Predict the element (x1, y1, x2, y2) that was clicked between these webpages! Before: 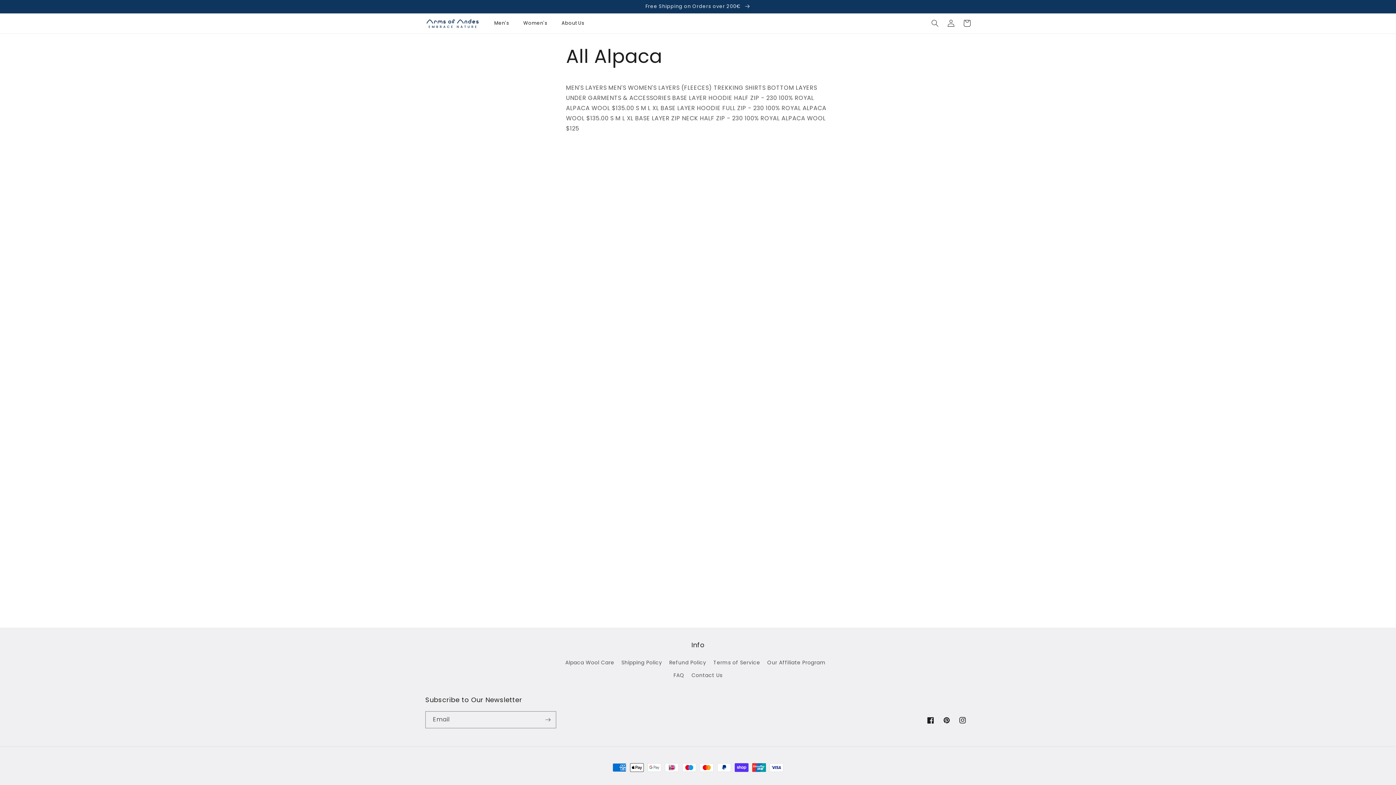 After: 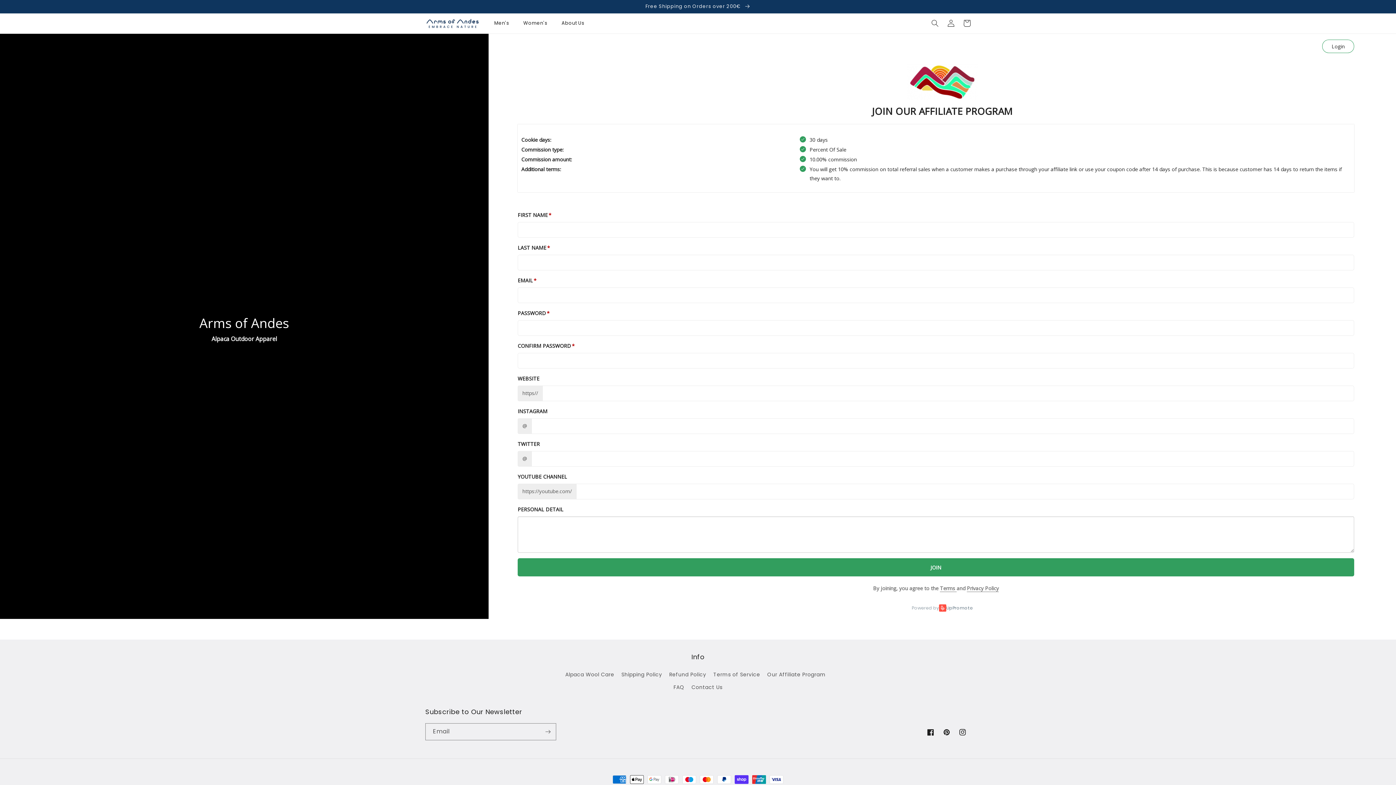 Action: bbox: (767, 656, 825, 669) label: Our Affiliate Program